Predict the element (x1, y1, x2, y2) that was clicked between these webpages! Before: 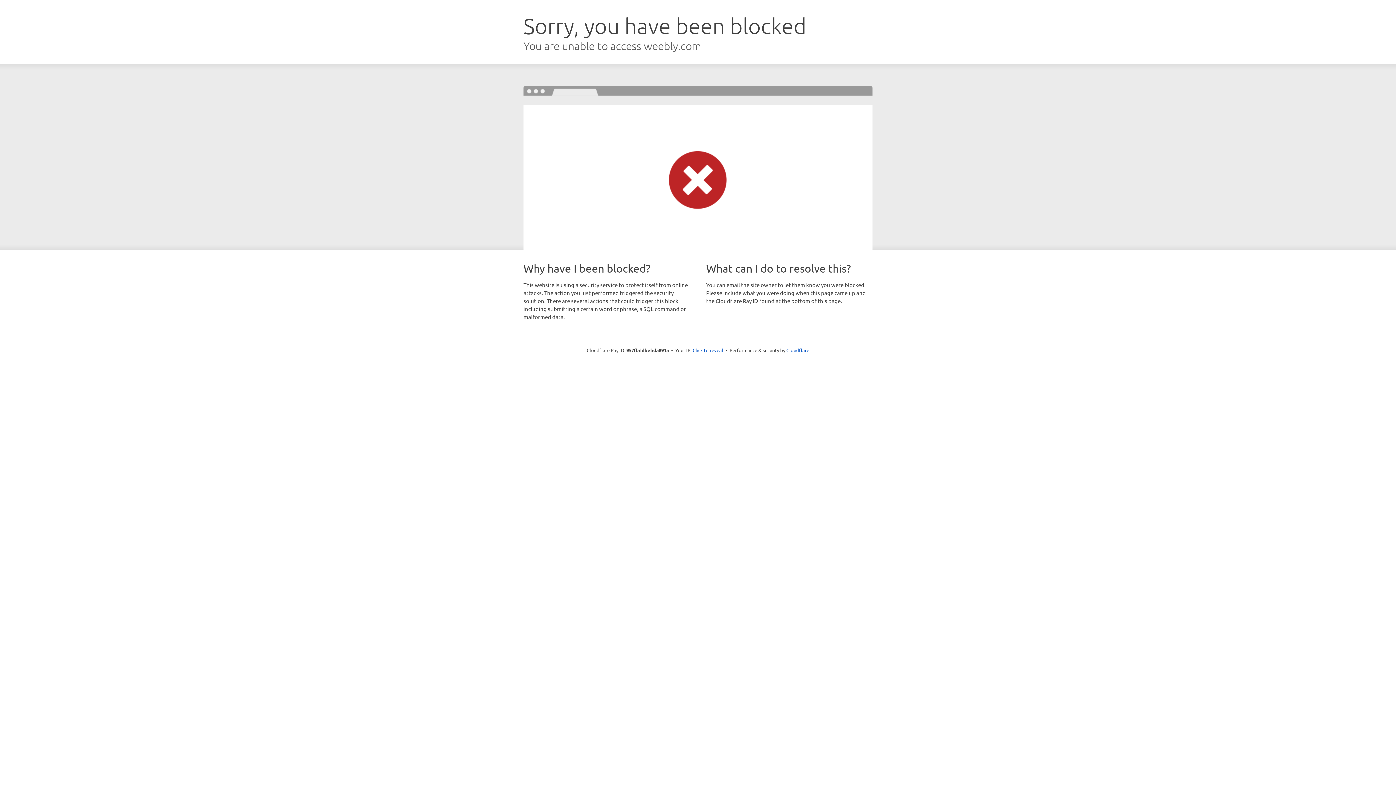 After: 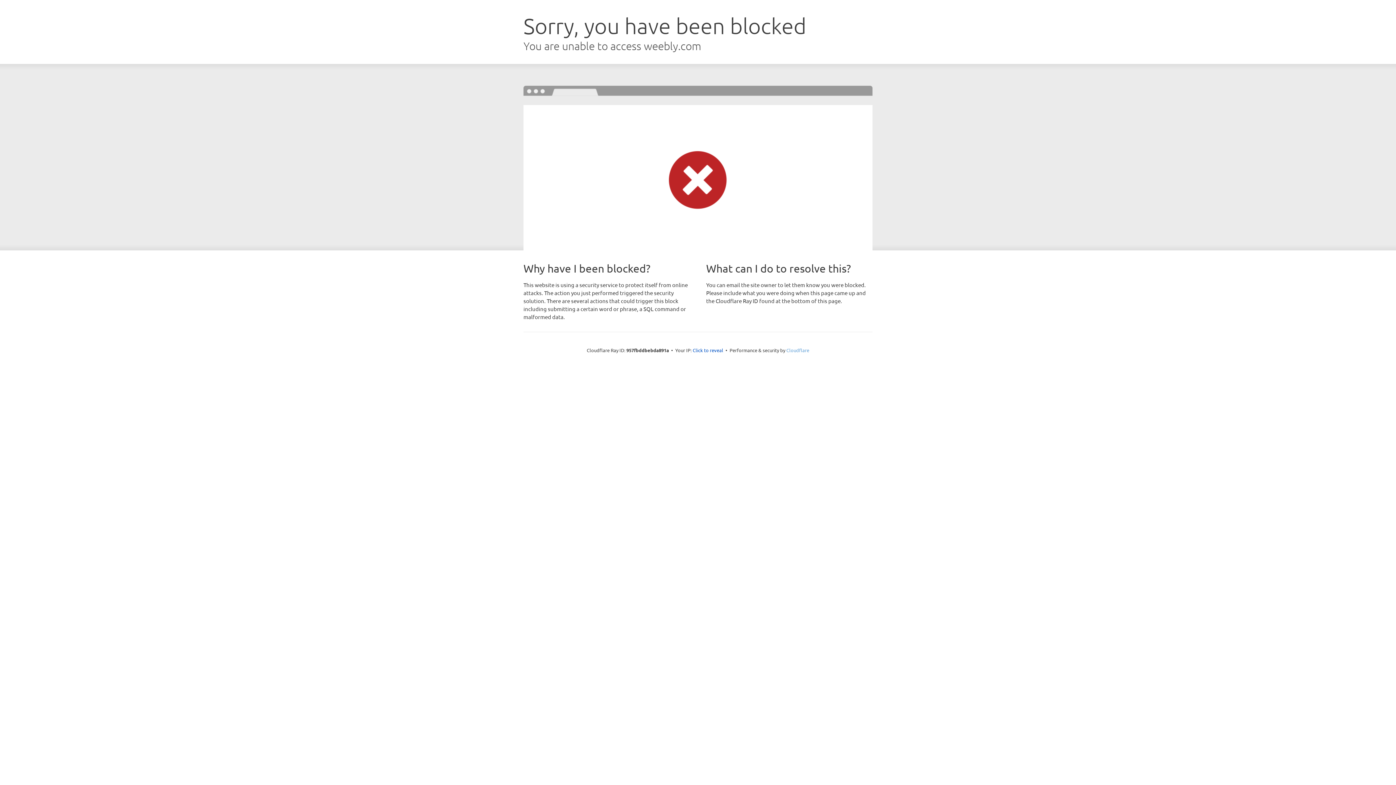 Action: bbox: (786, 347, 809, 353) label: Cloudflare